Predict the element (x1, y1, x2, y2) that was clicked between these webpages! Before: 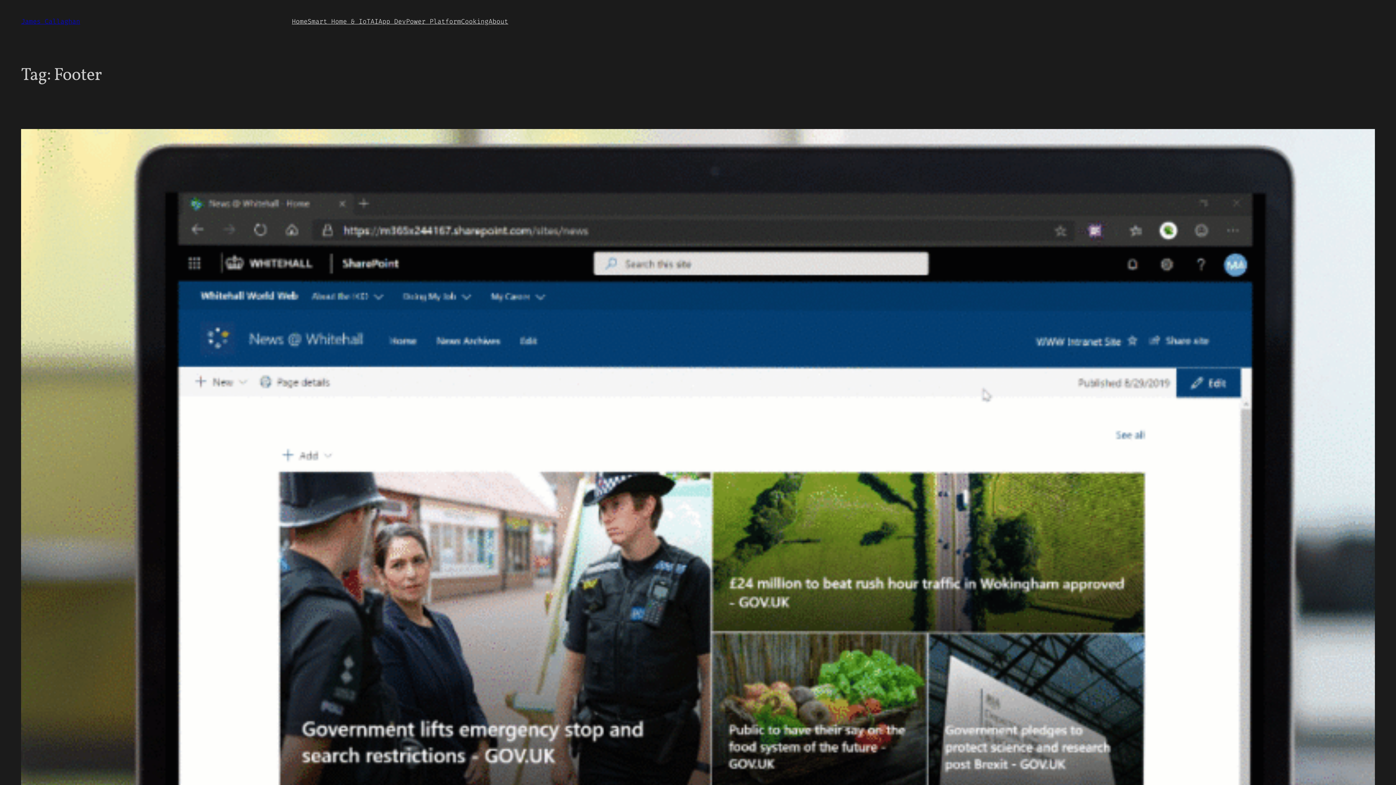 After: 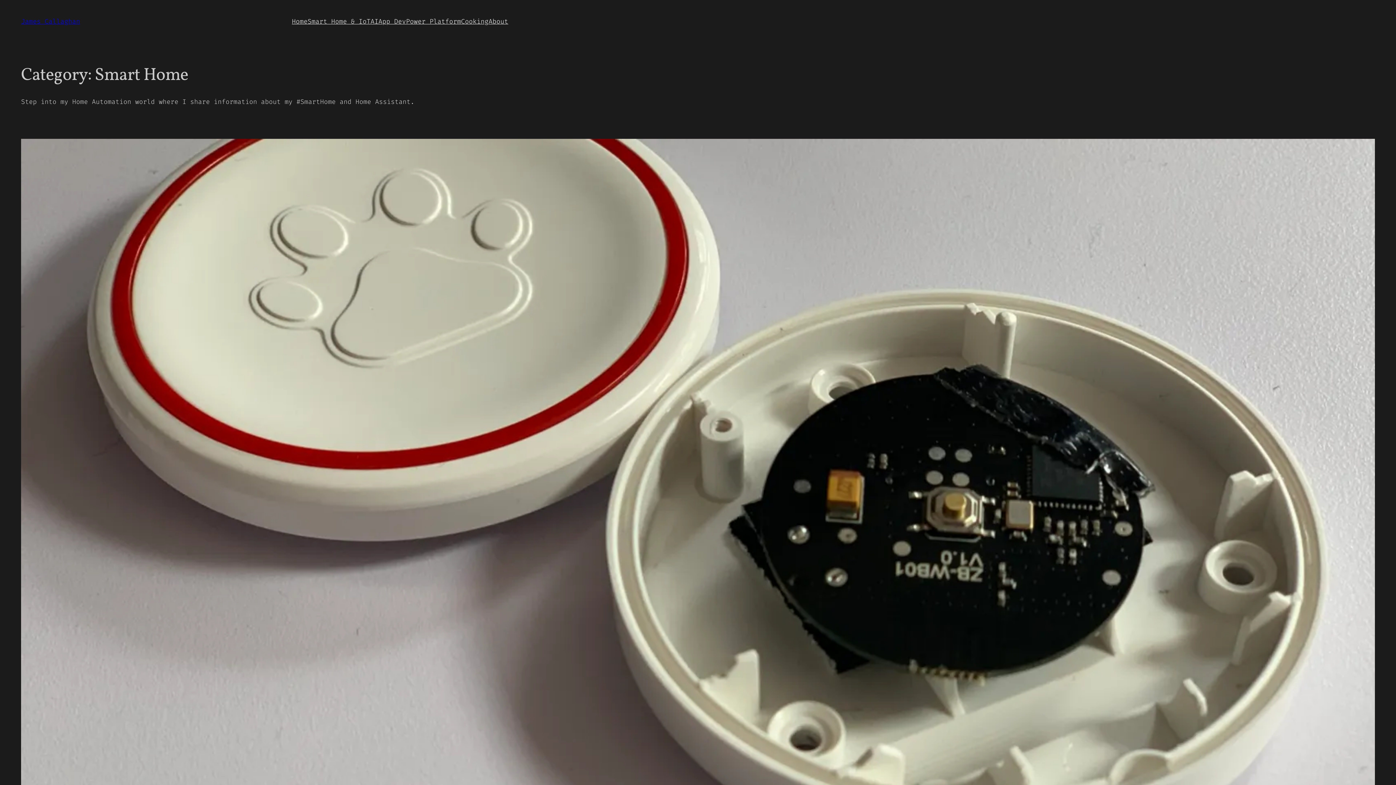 Action: label: Smart Home & IoT bbox: (307, 16, 370, 26)